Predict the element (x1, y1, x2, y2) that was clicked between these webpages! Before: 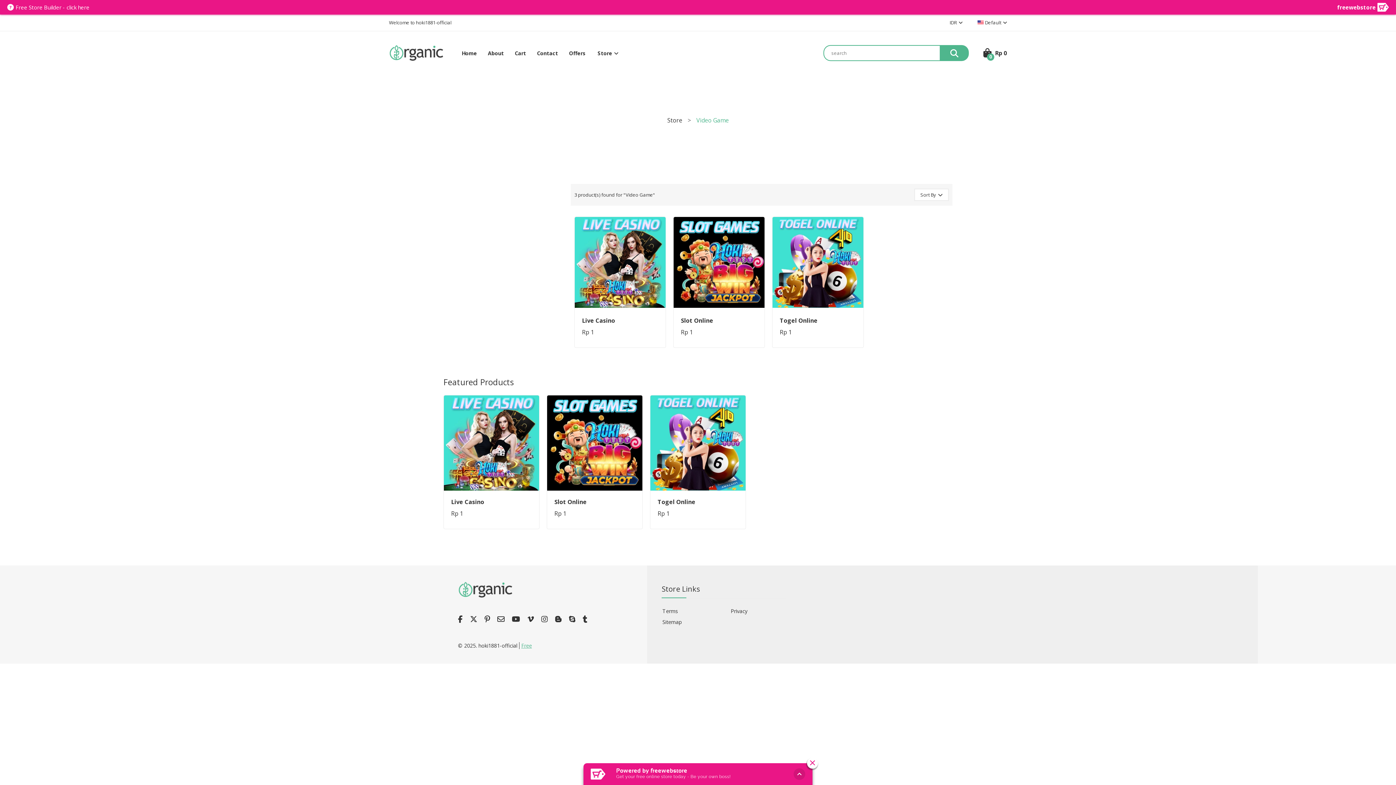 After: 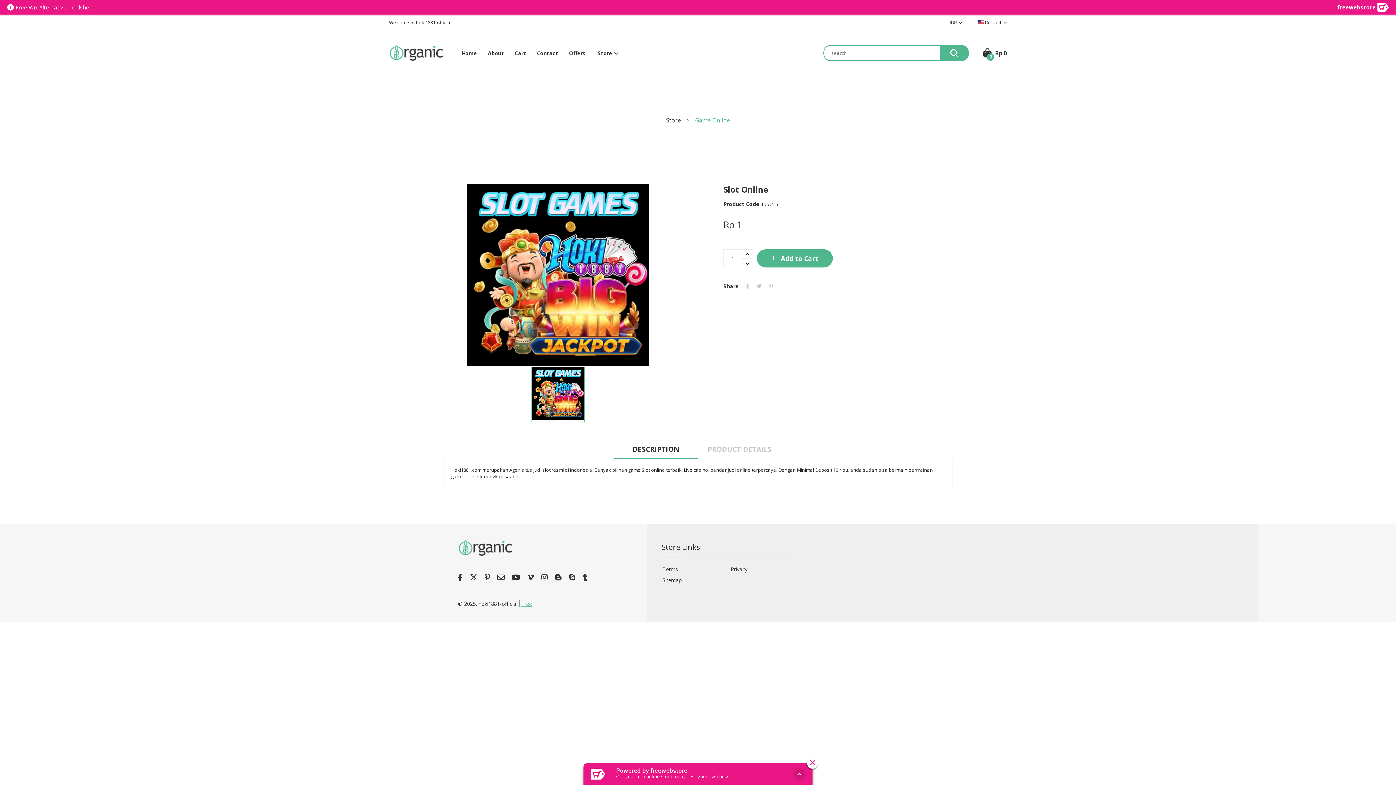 Action: bbox: (554, 498, 635, 506) label: Slot Online